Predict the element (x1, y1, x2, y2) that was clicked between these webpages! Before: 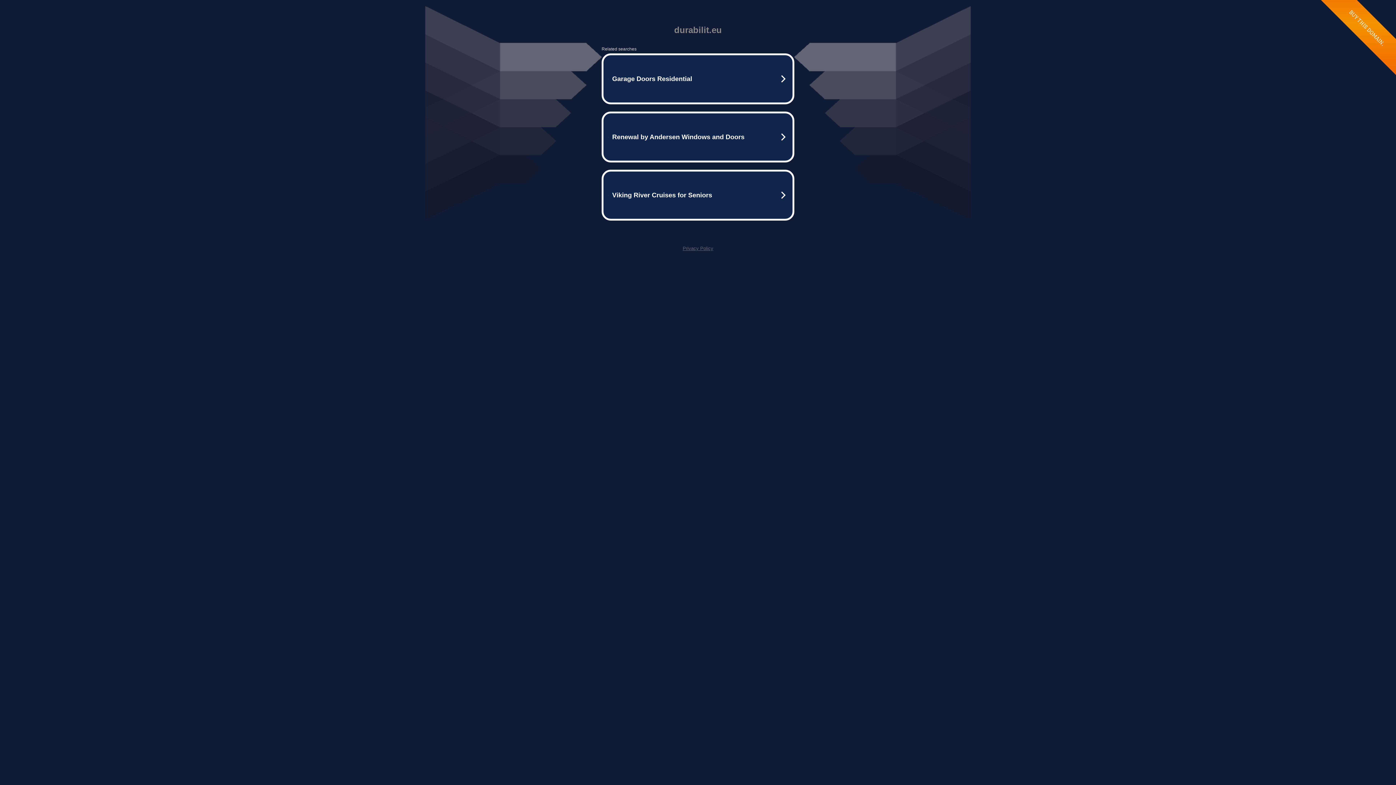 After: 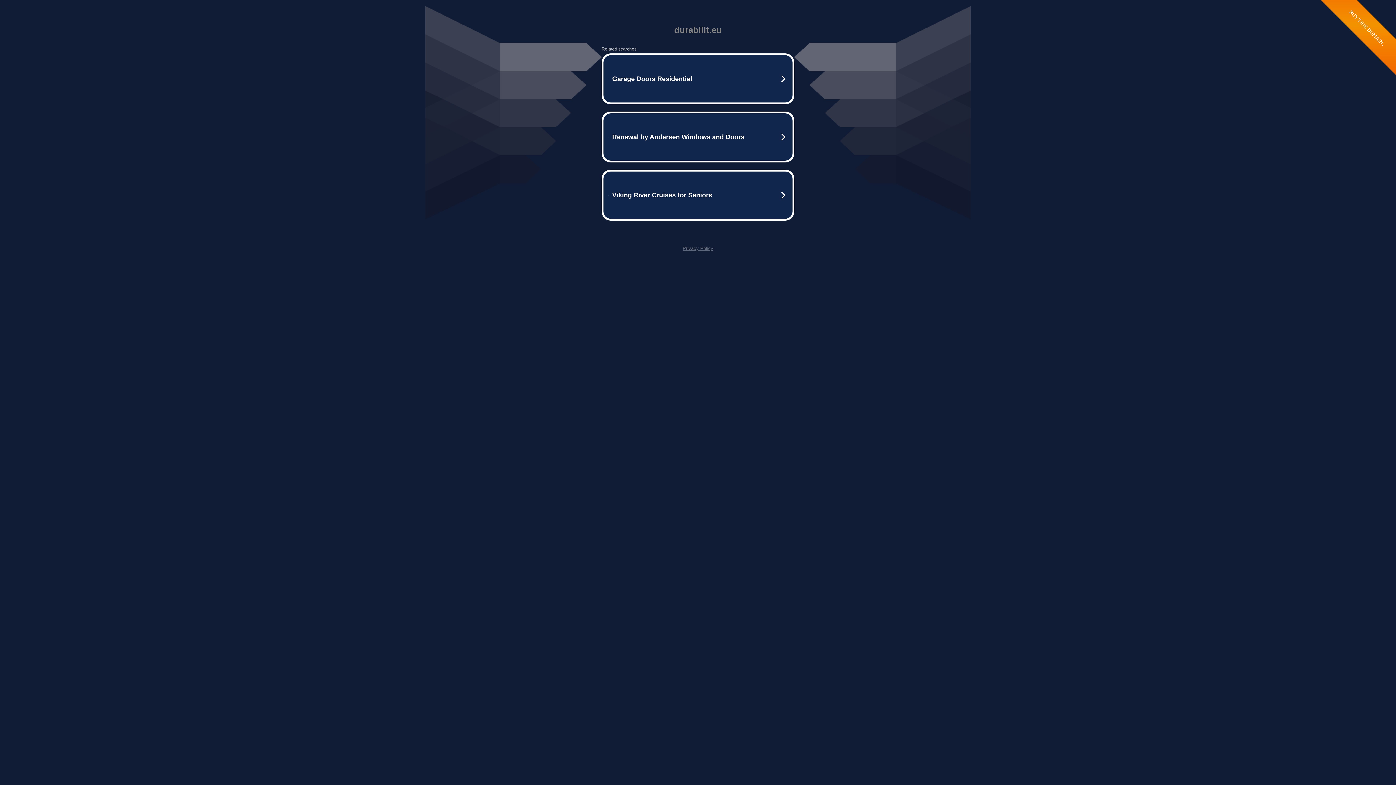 Action: label: Privacy Policy bbox: (682, 245, 713, 251)